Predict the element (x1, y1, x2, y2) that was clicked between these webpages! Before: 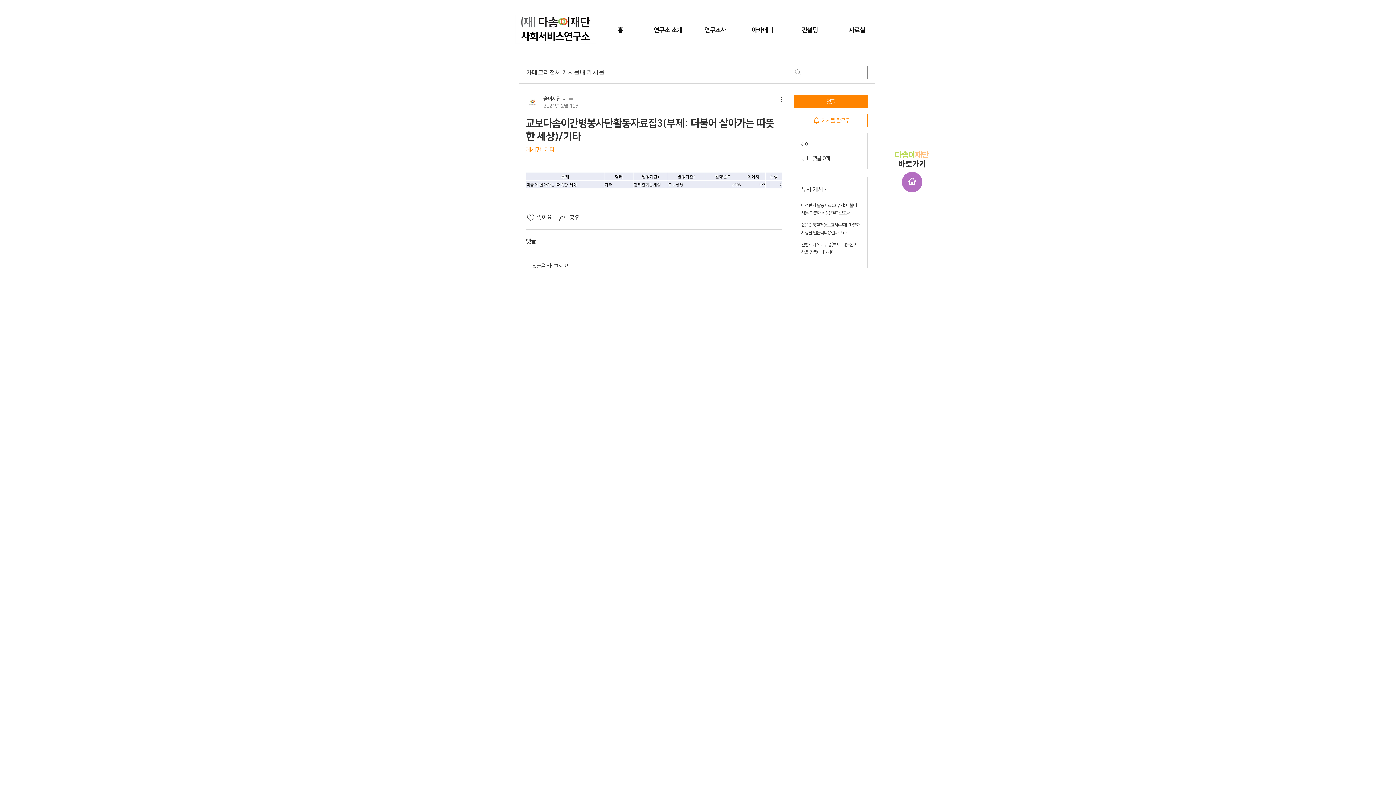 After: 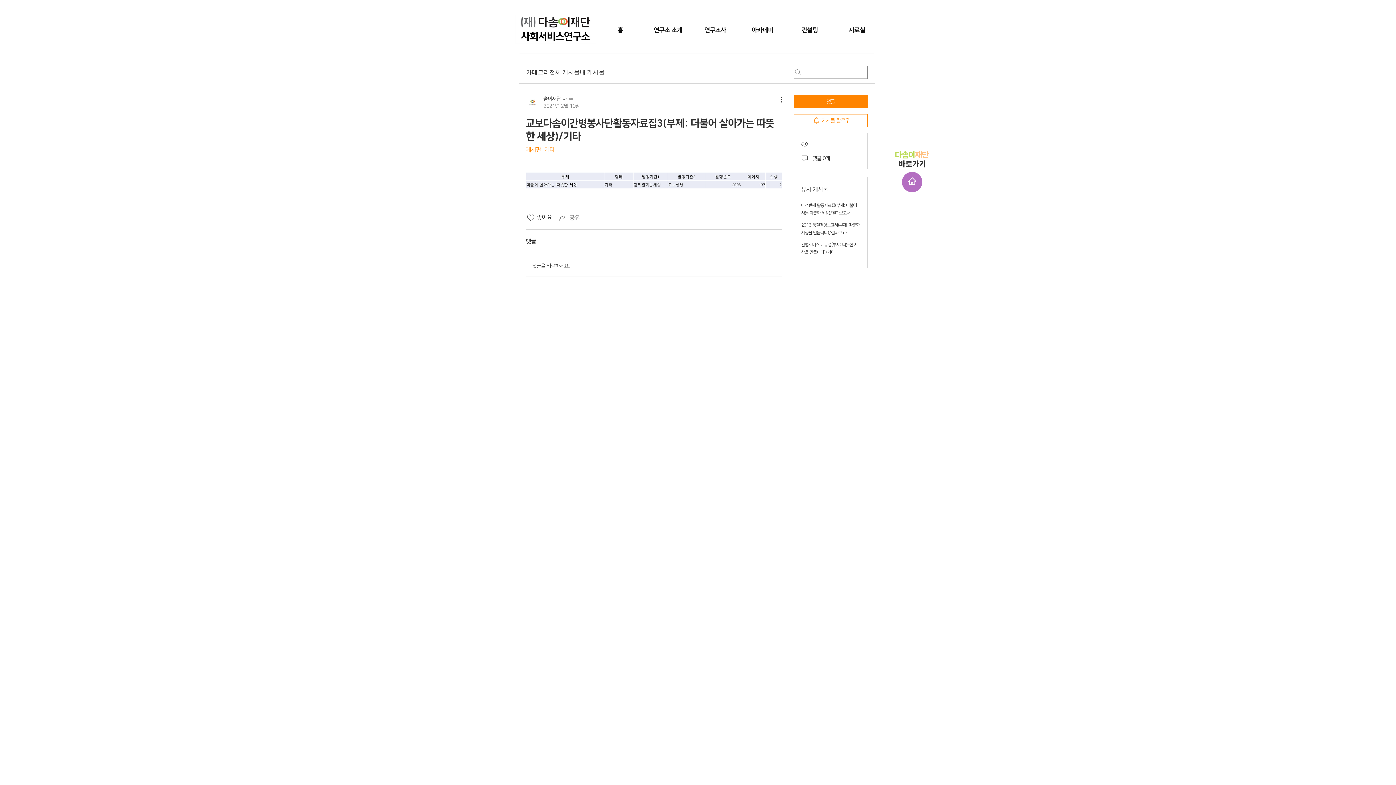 Action: label: Share via link bbox: (558, 213, 580, 222)